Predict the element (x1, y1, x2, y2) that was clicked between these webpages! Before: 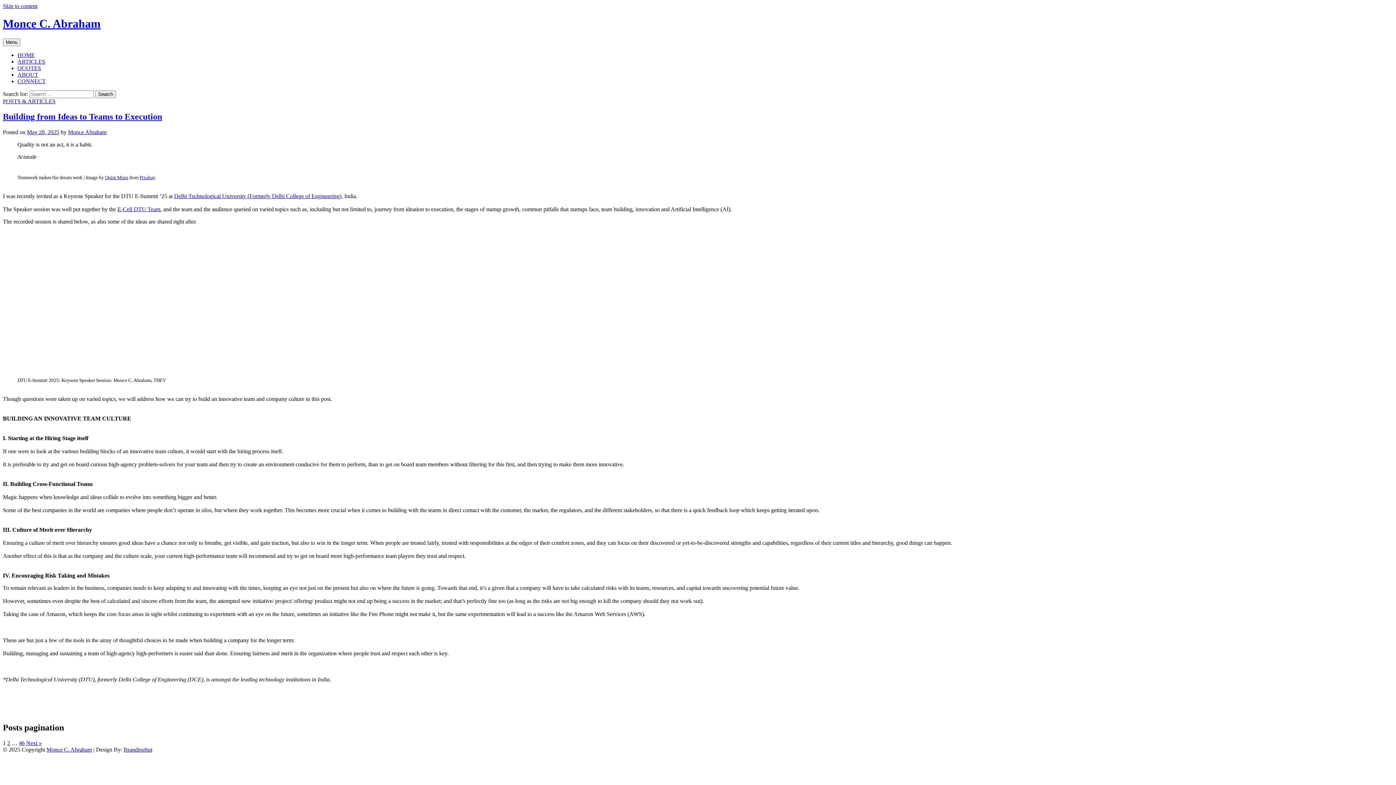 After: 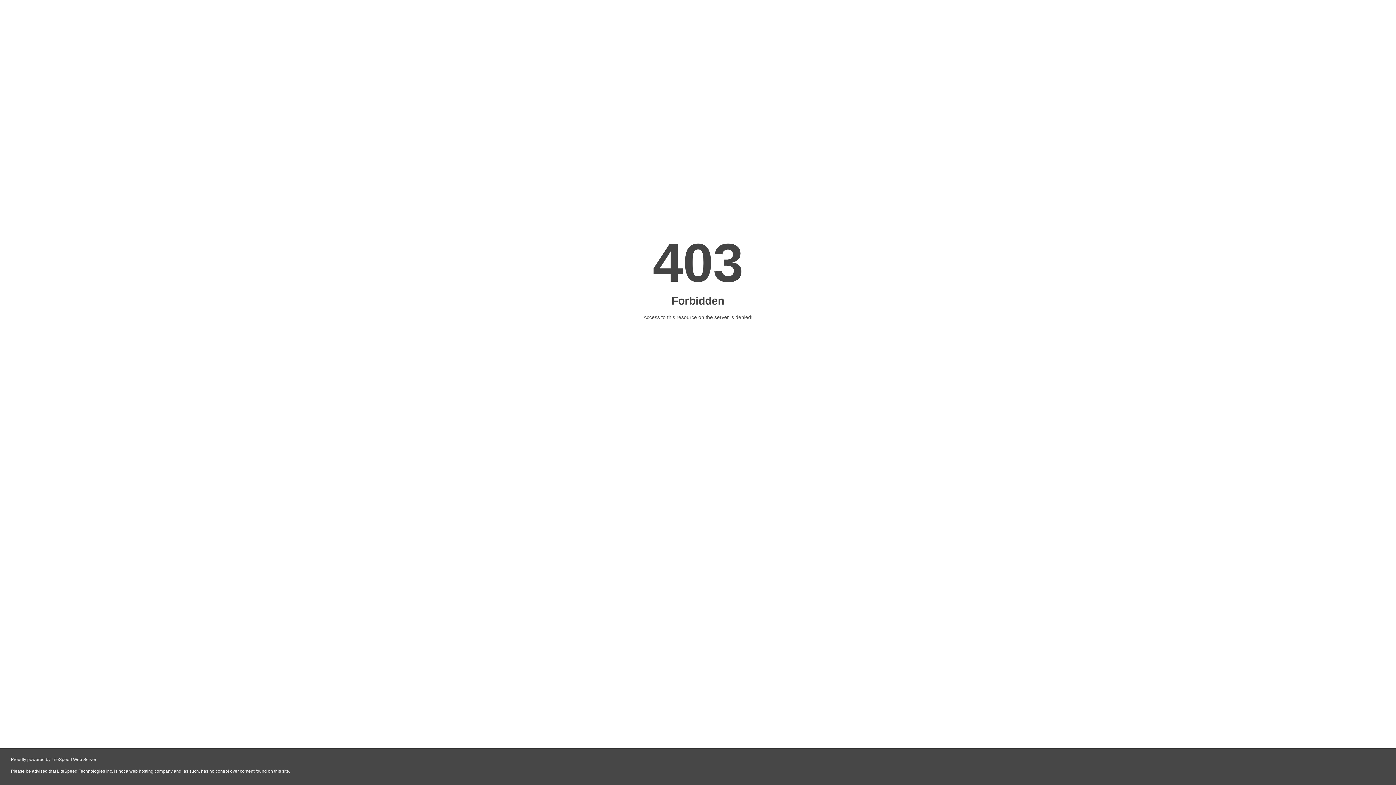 Action: bbox: (18, 740, 24, 746) label: 46